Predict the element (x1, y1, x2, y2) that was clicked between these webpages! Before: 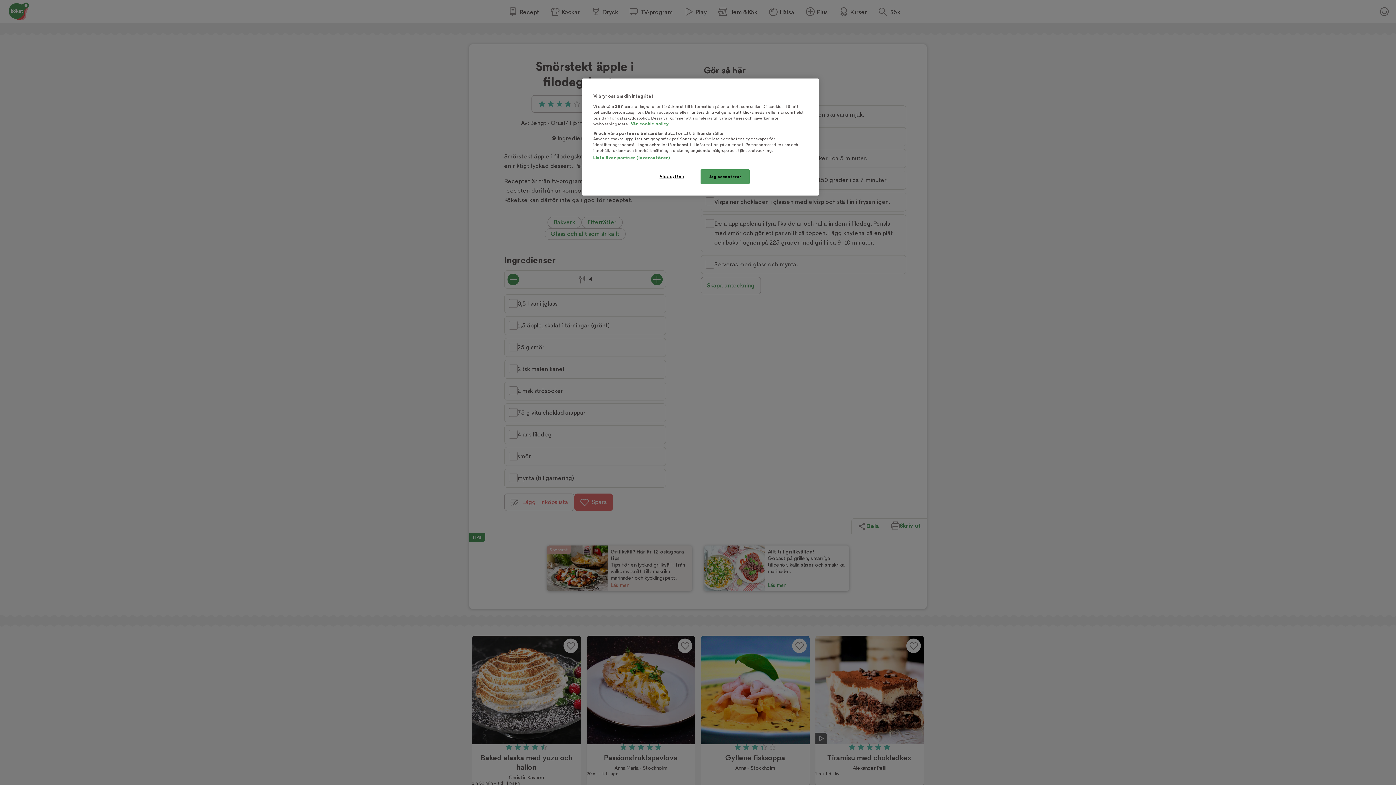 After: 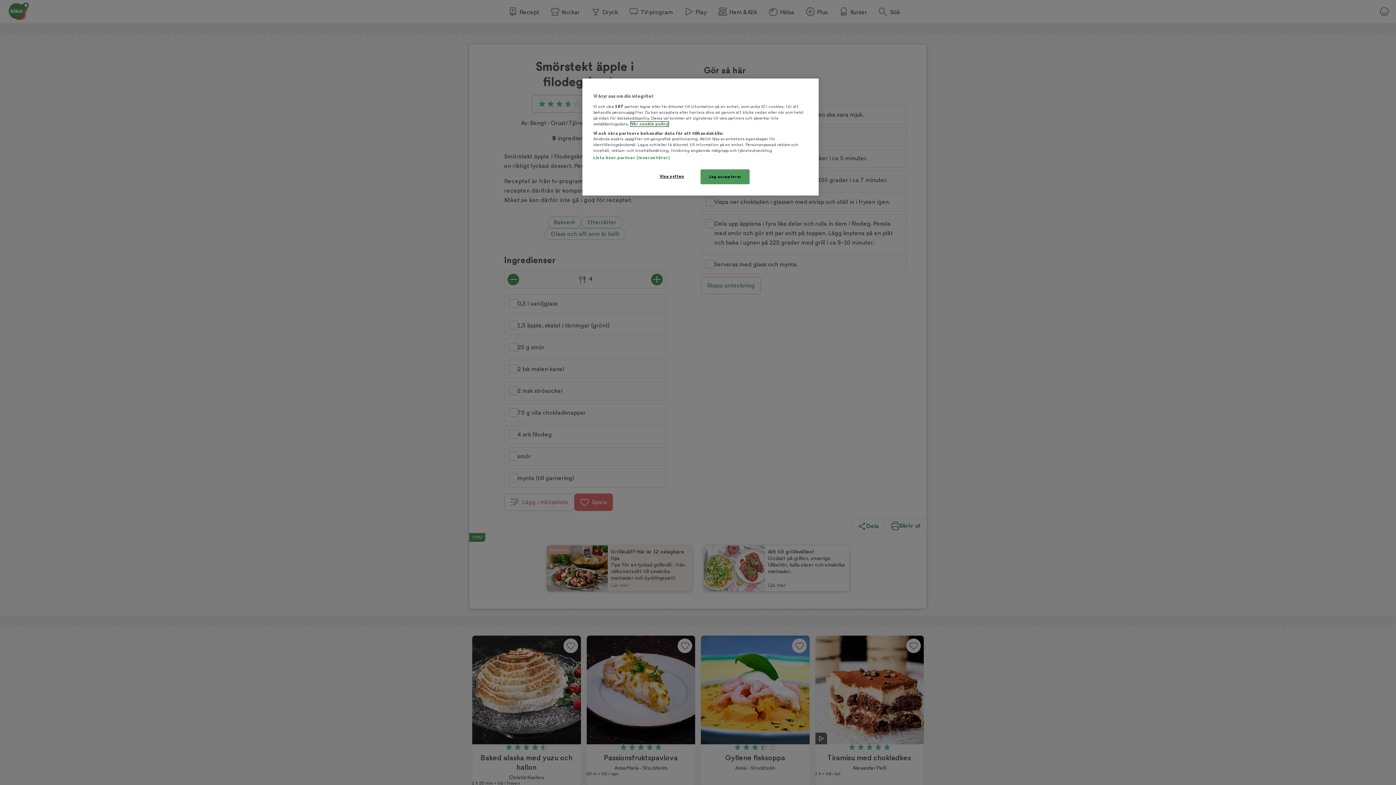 Action: label: Mer information om ditt dataskydd, öppnas i en ny flik bbox: (630, 121, 668, 126)